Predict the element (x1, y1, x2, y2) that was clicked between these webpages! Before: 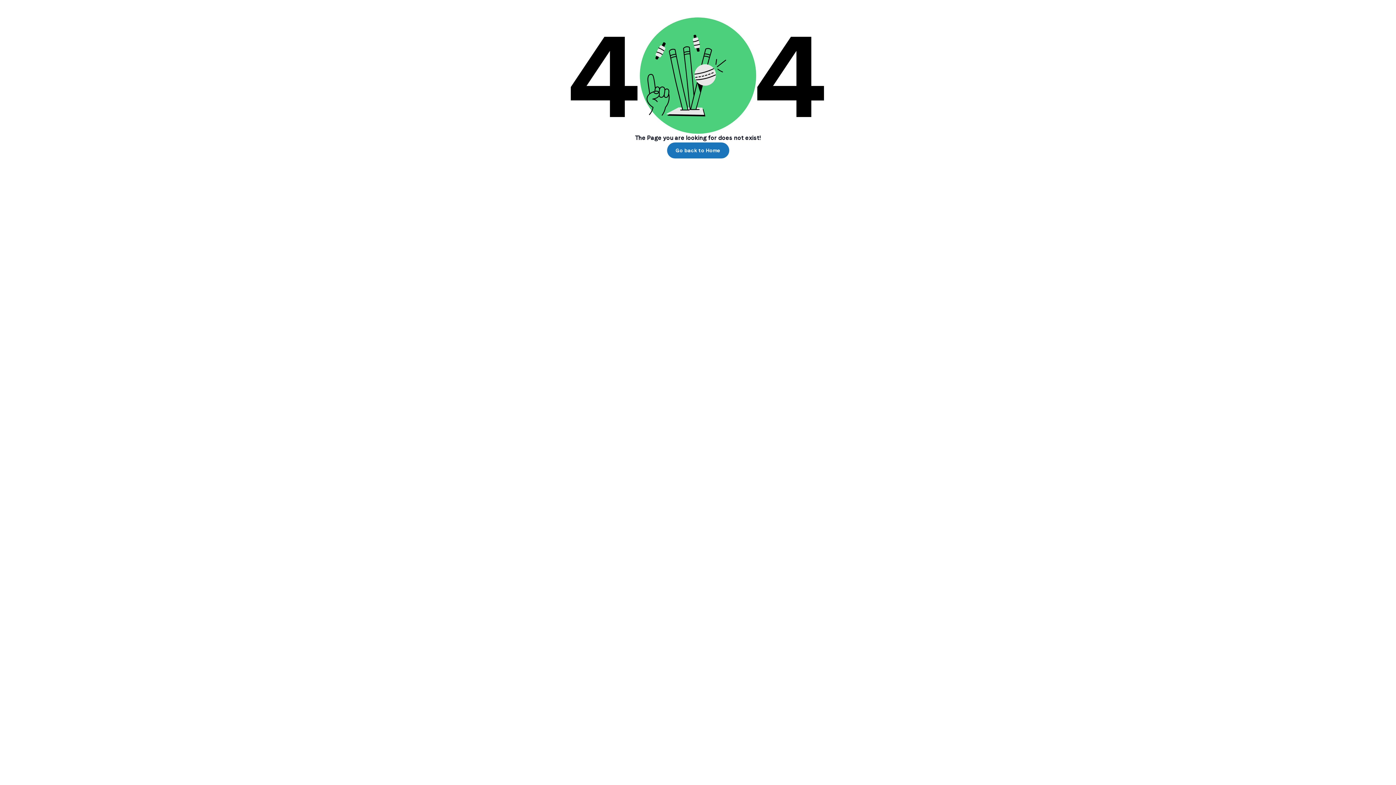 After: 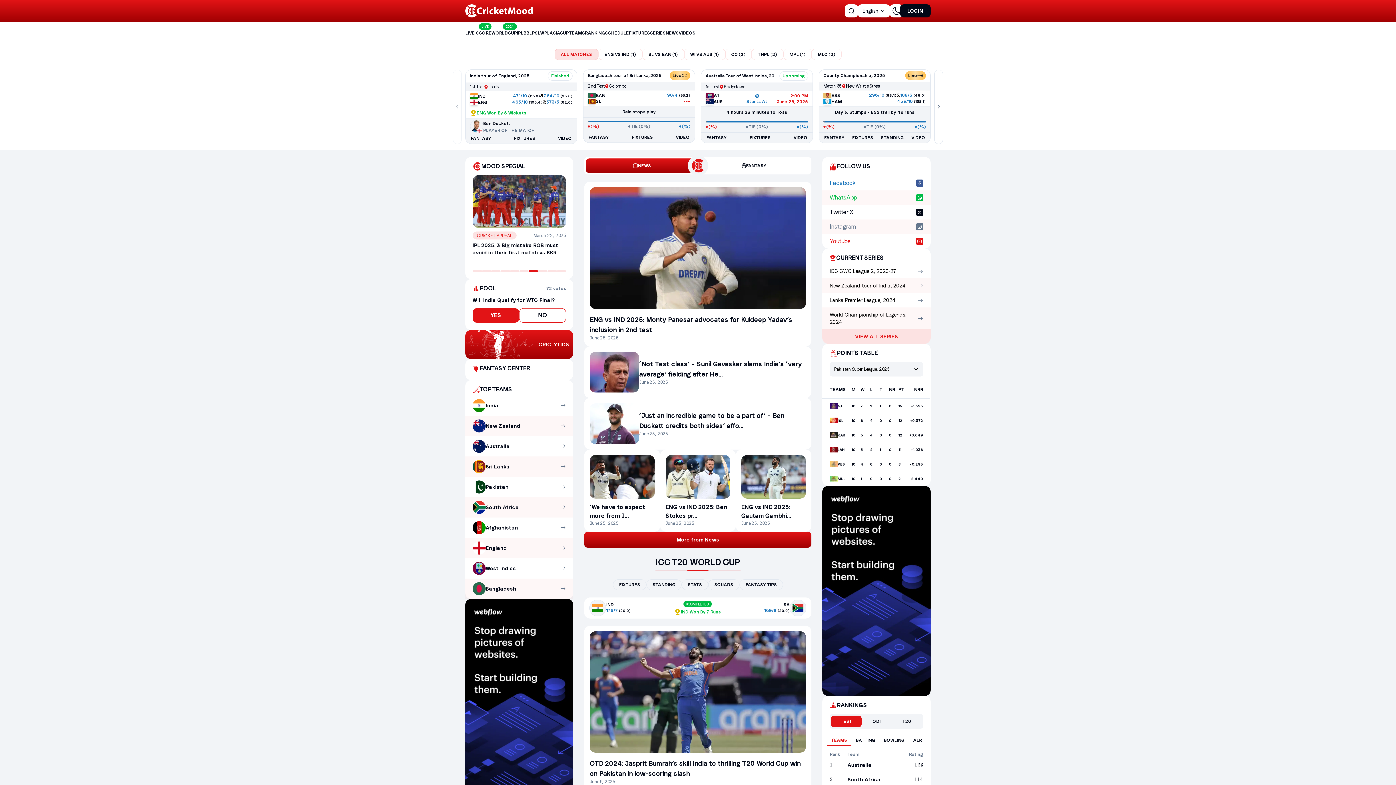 Action: label: Go back to Home bbox: (667, 142, 729, 158)